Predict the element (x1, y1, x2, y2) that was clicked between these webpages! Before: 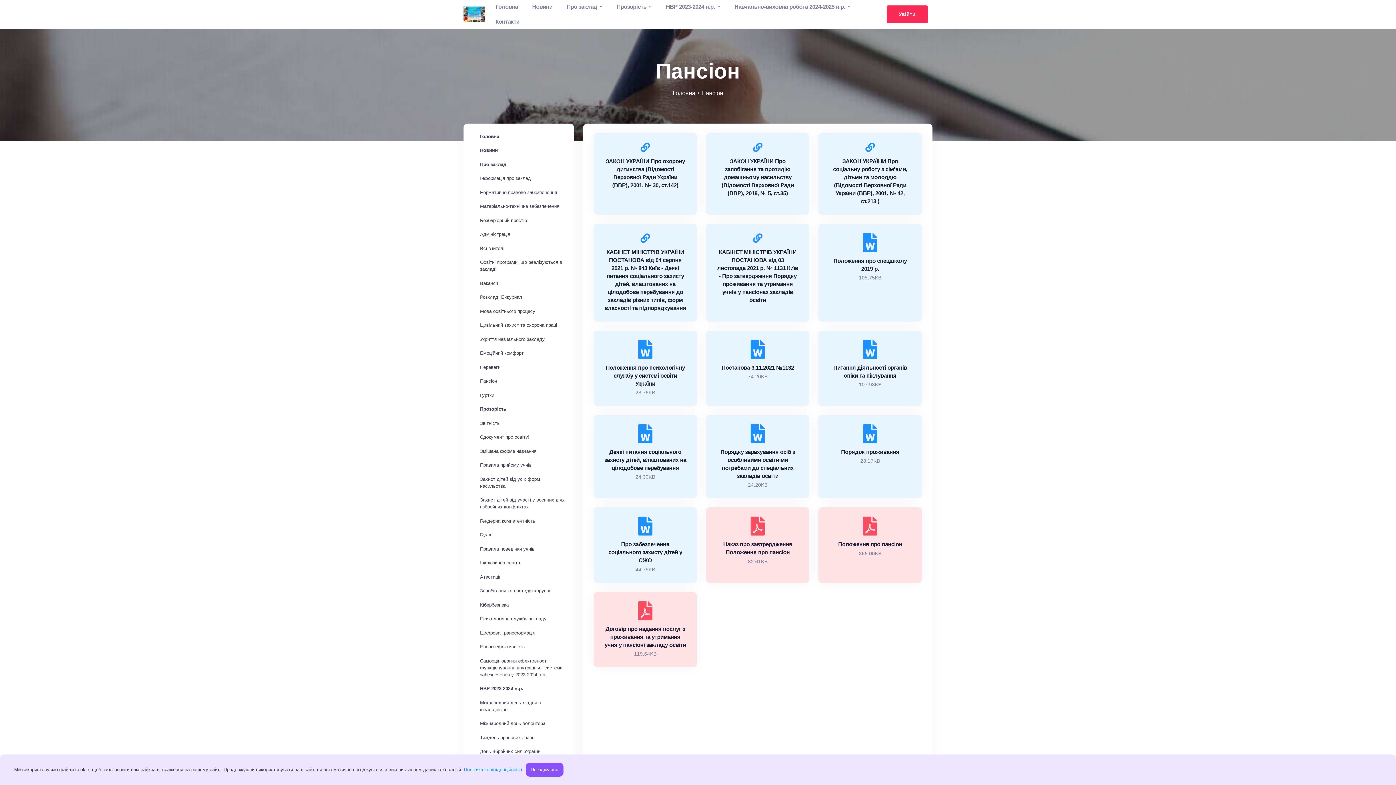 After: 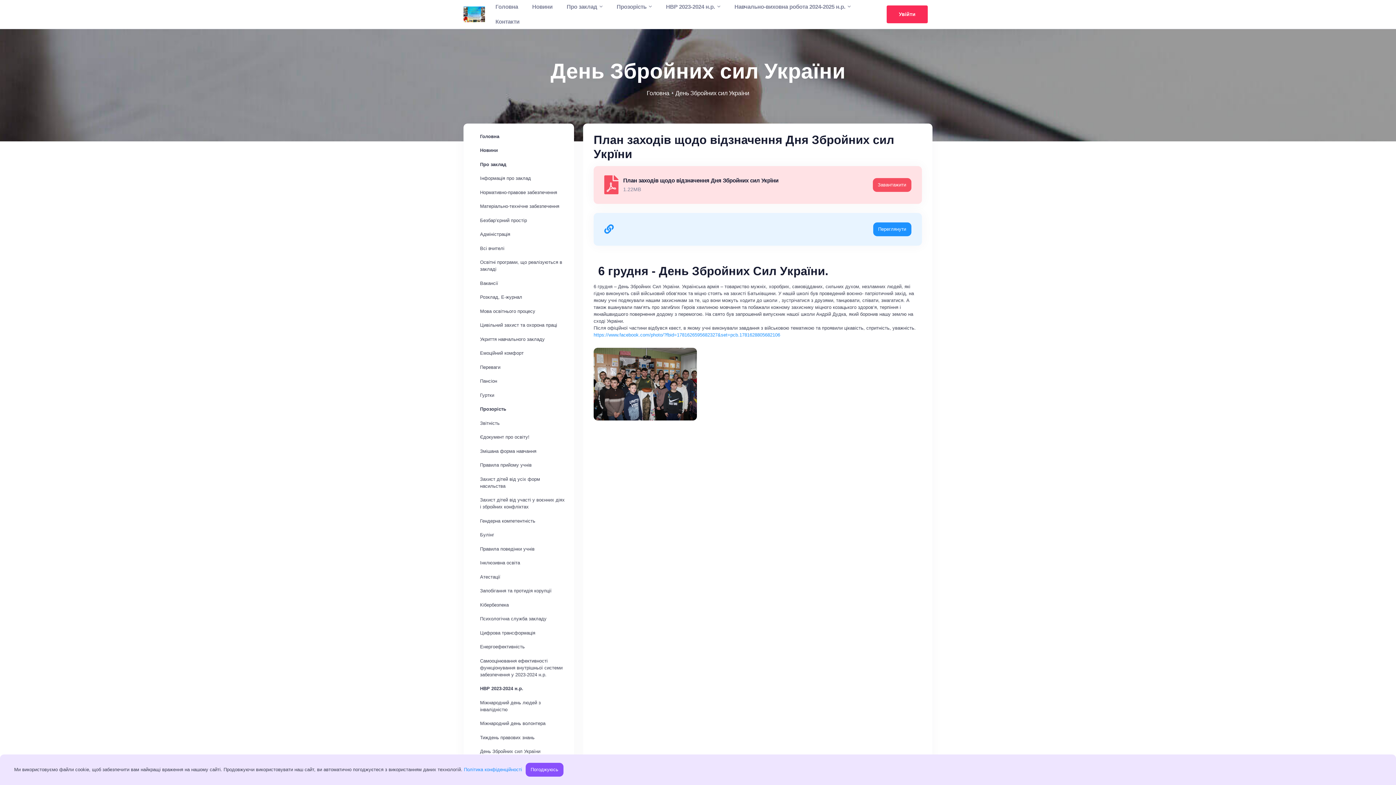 Action: label: День Збройних сил України bbox: (463, 744, 574, 758)